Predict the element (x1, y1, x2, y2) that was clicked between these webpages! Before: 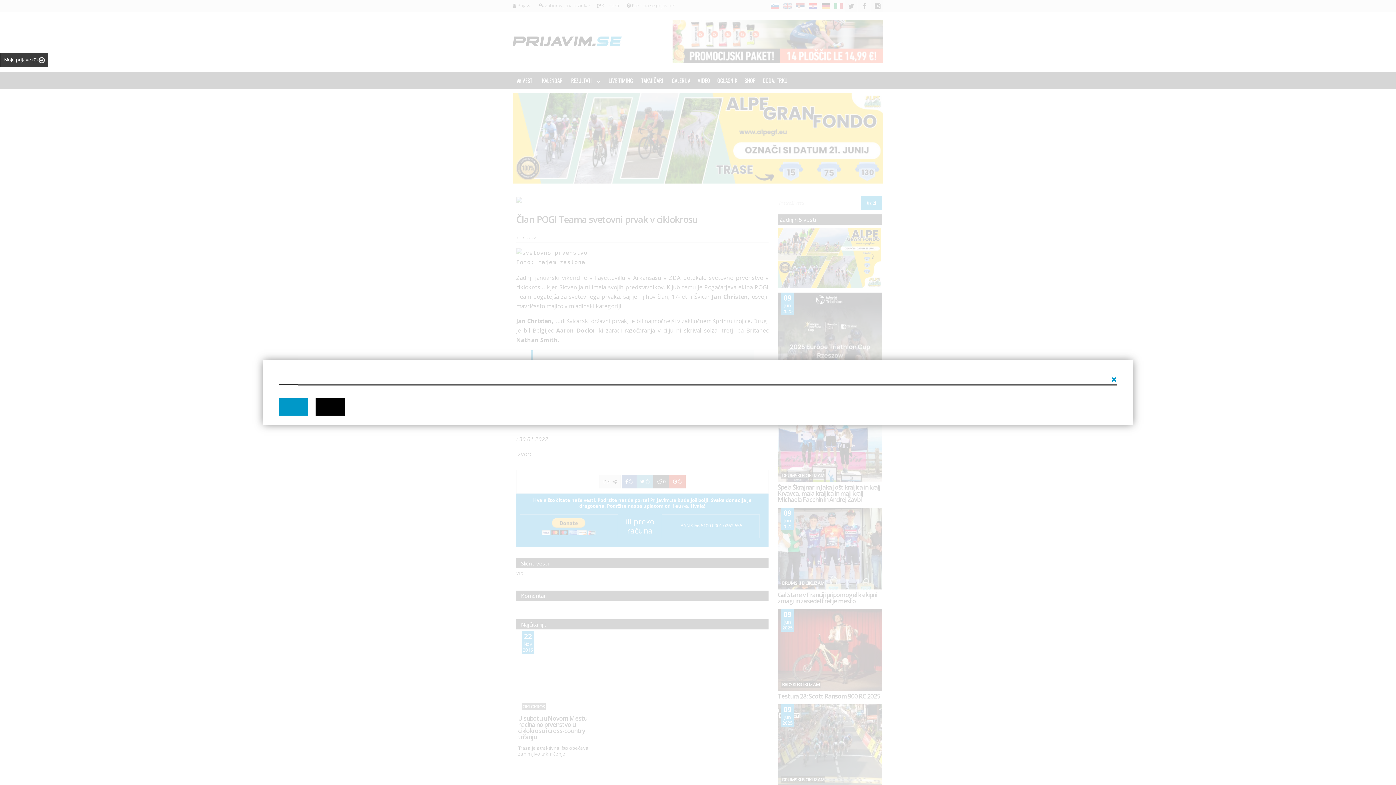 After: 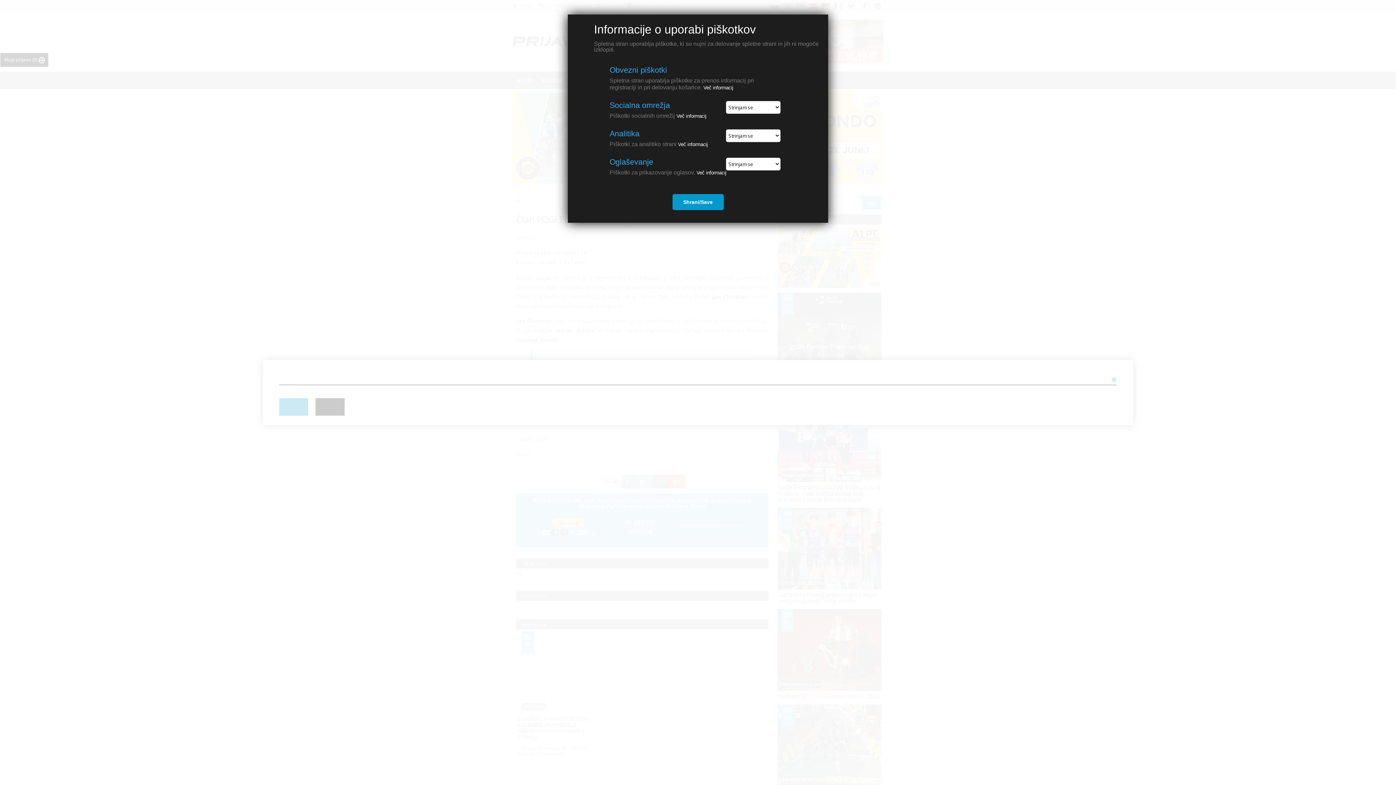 Action: bbox: (315, 398, 344, 415)